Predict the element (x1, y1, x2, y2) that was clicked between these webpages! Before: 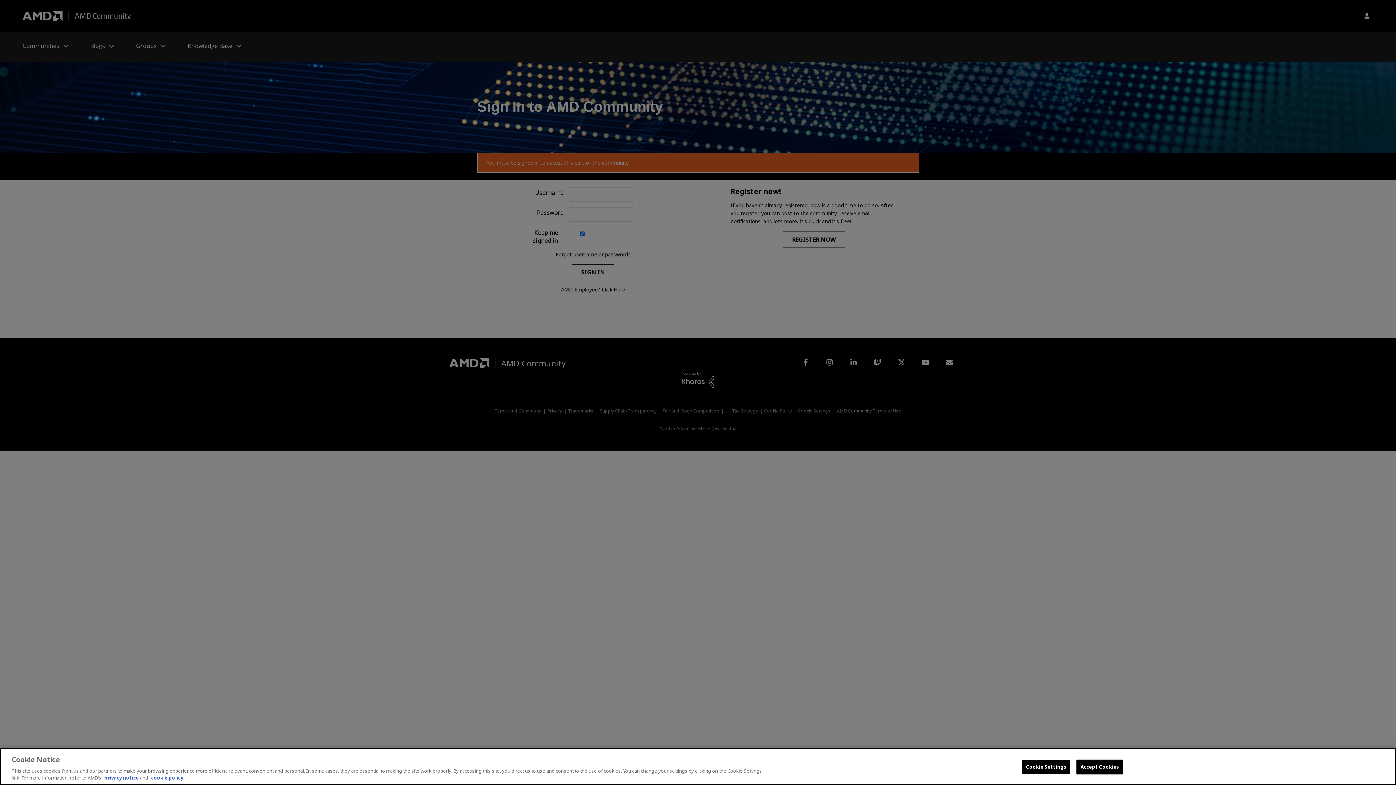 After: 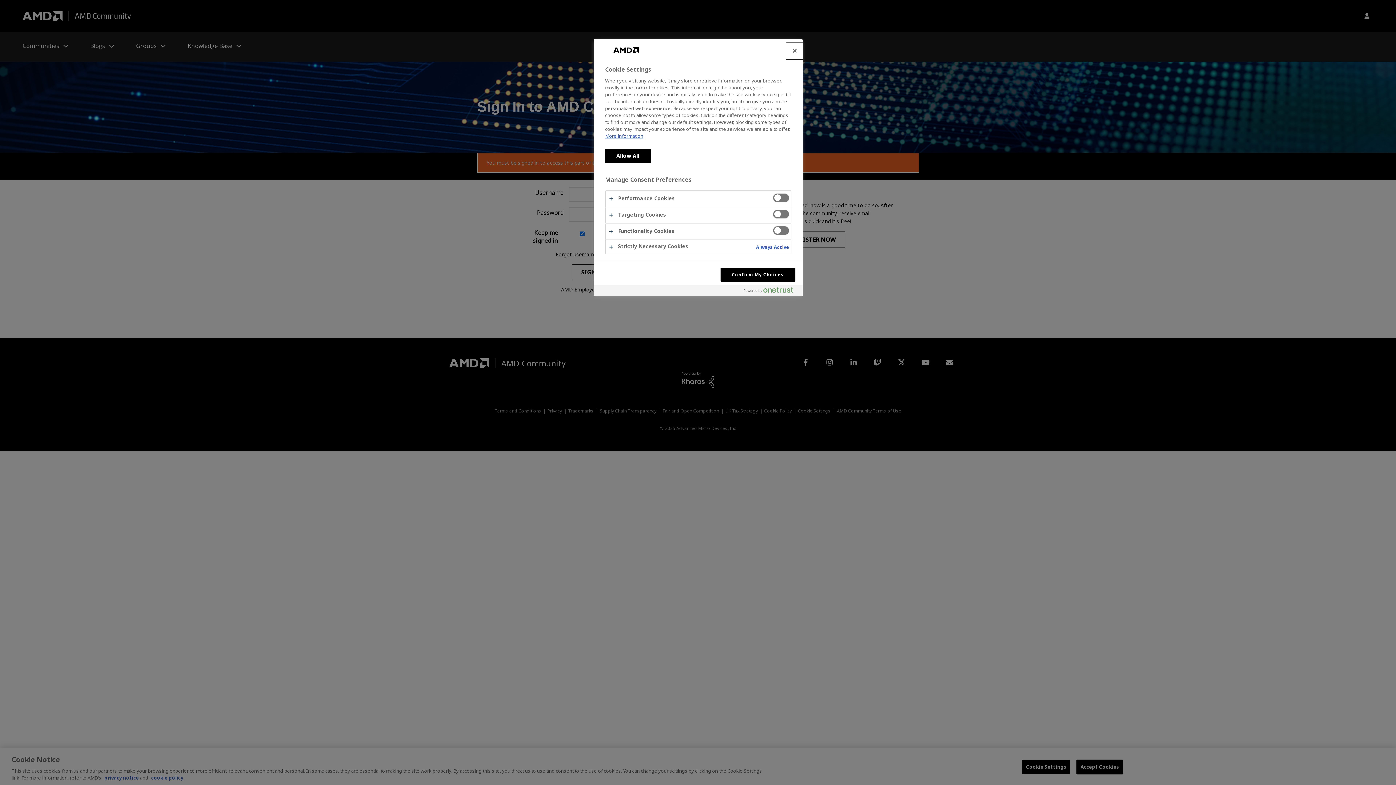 Action: bbox: (1022, 760, 1070, 774) label: Cookie Settings